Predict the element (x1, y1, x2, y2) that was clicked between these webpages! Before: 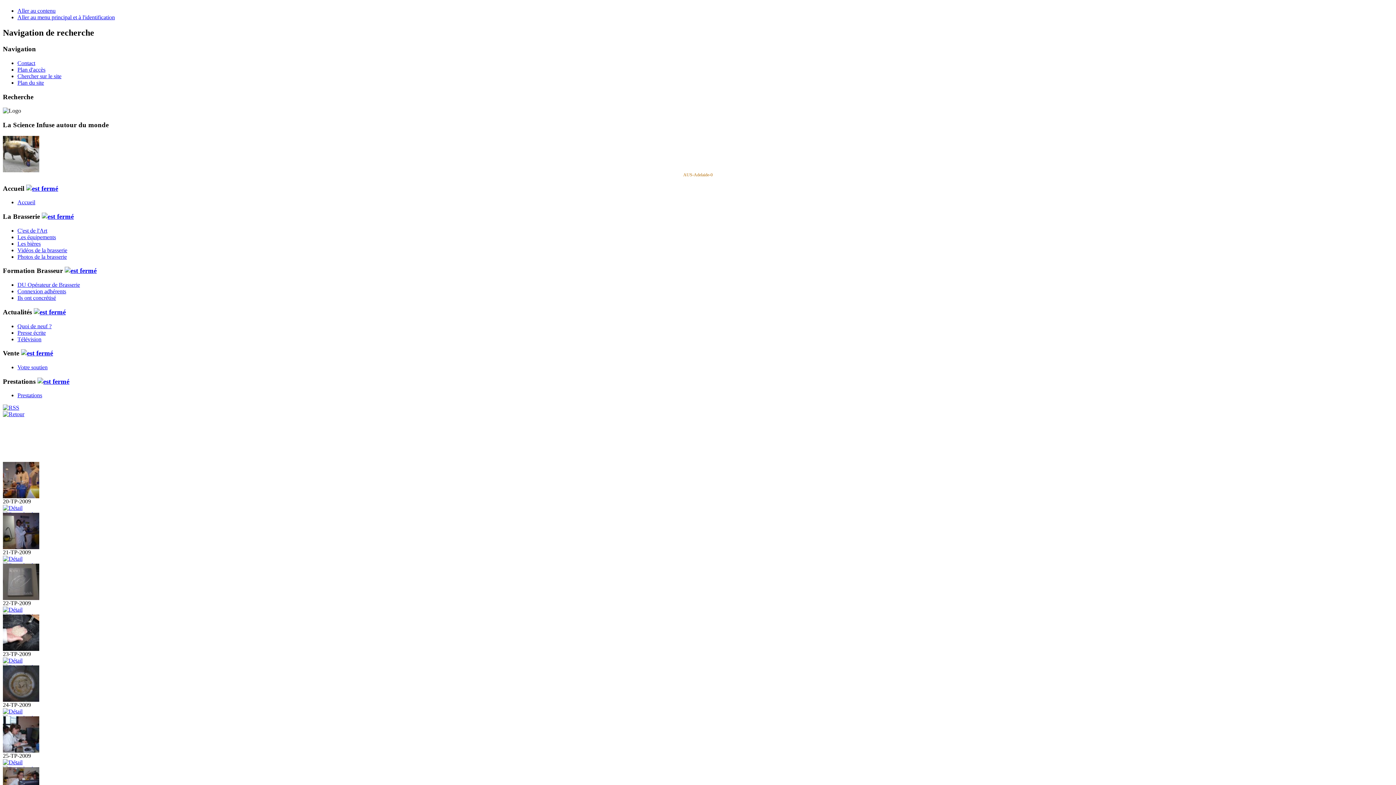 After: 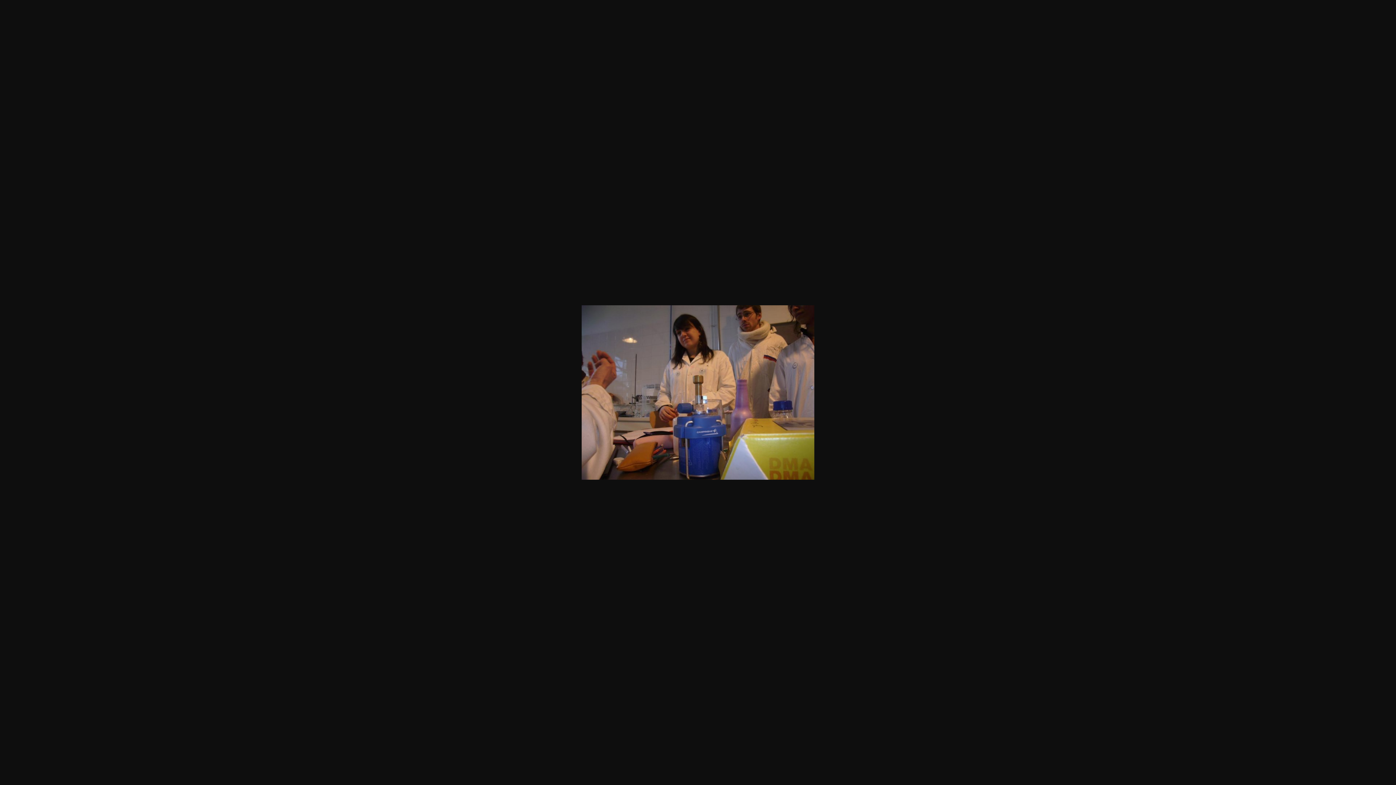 Action: bbox: (2, 493, 39, 499)